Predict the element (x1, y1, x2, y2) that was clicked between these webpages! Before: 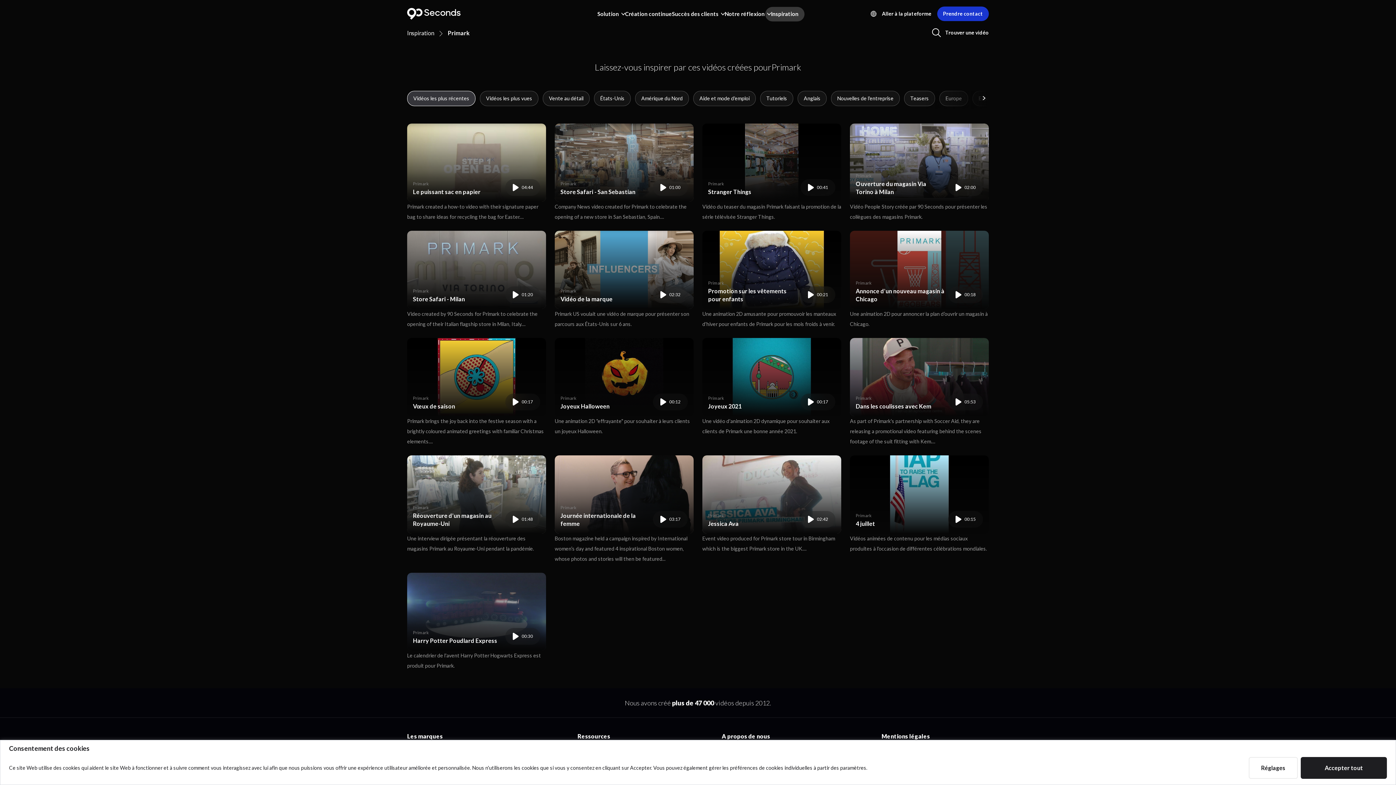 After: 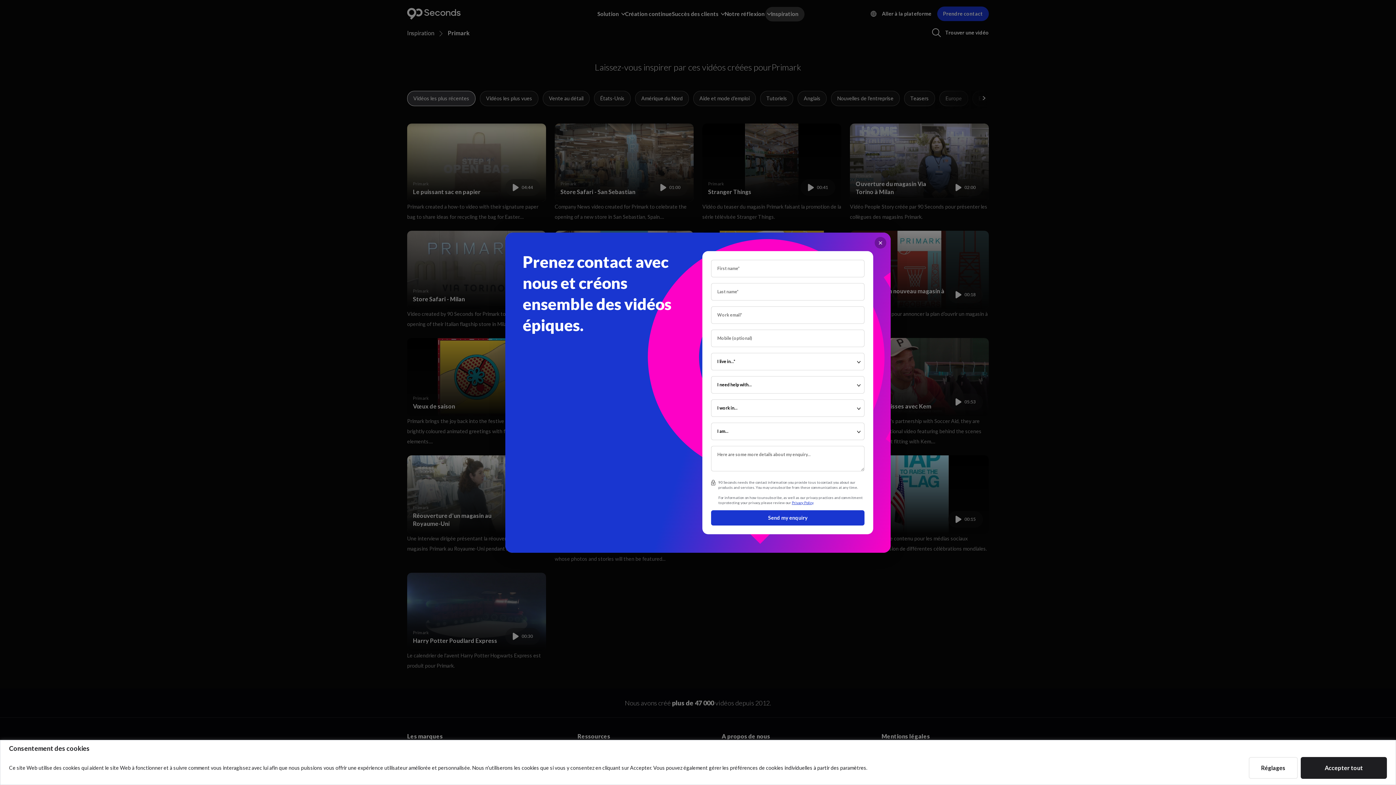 Action: bbox: (937, 6, 989, 21) label: Prendre contact